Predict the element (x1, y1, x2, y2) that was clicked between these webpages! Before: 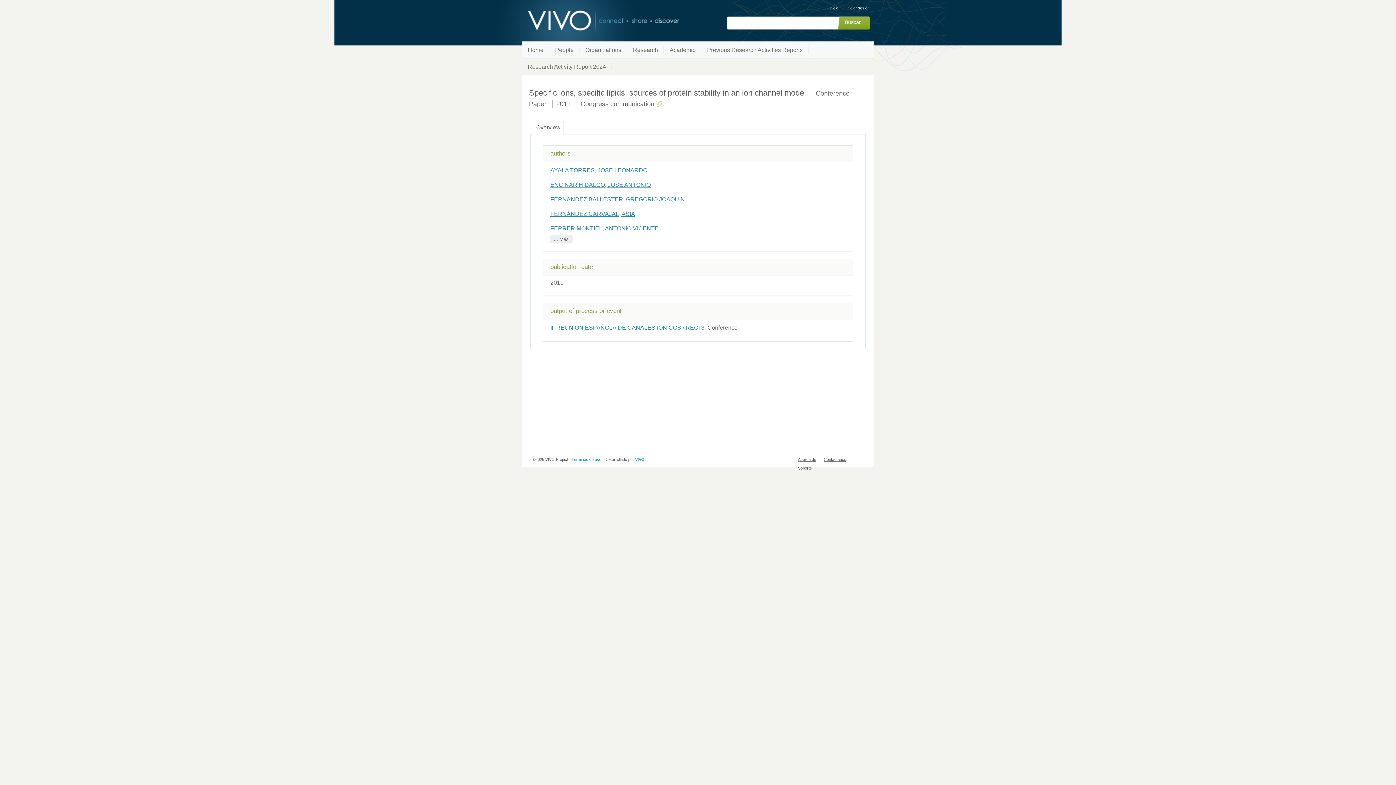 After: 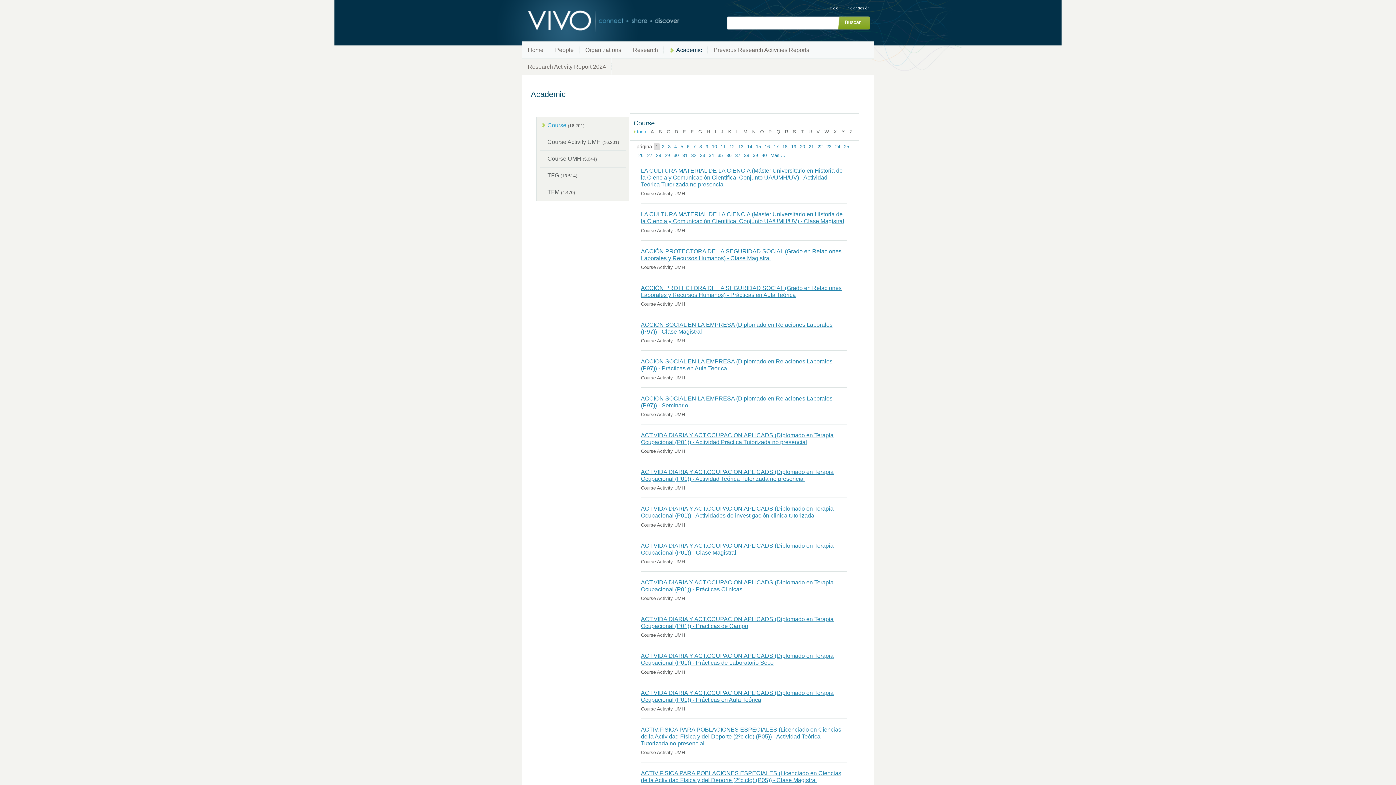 Action: label: Academic bbox: (664, 41, 701, 58)